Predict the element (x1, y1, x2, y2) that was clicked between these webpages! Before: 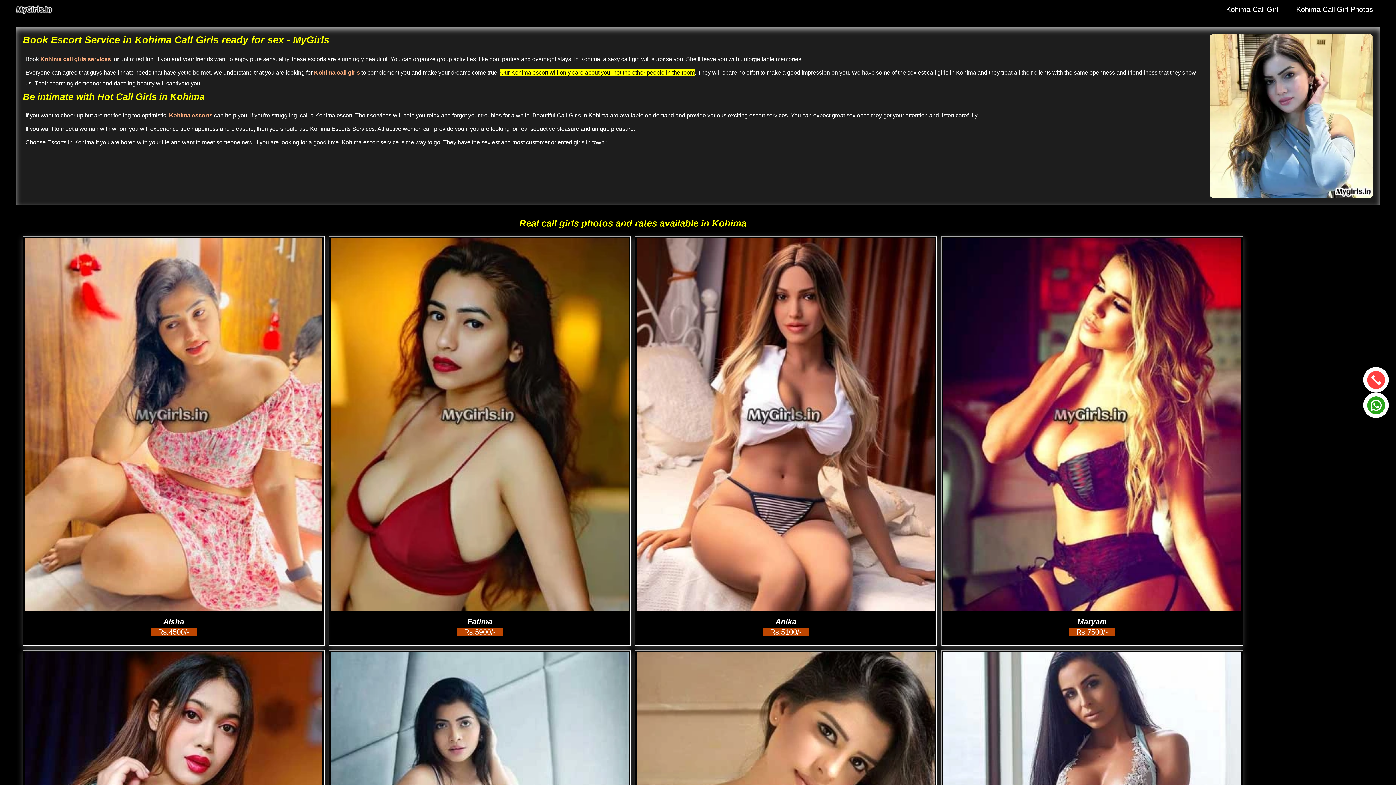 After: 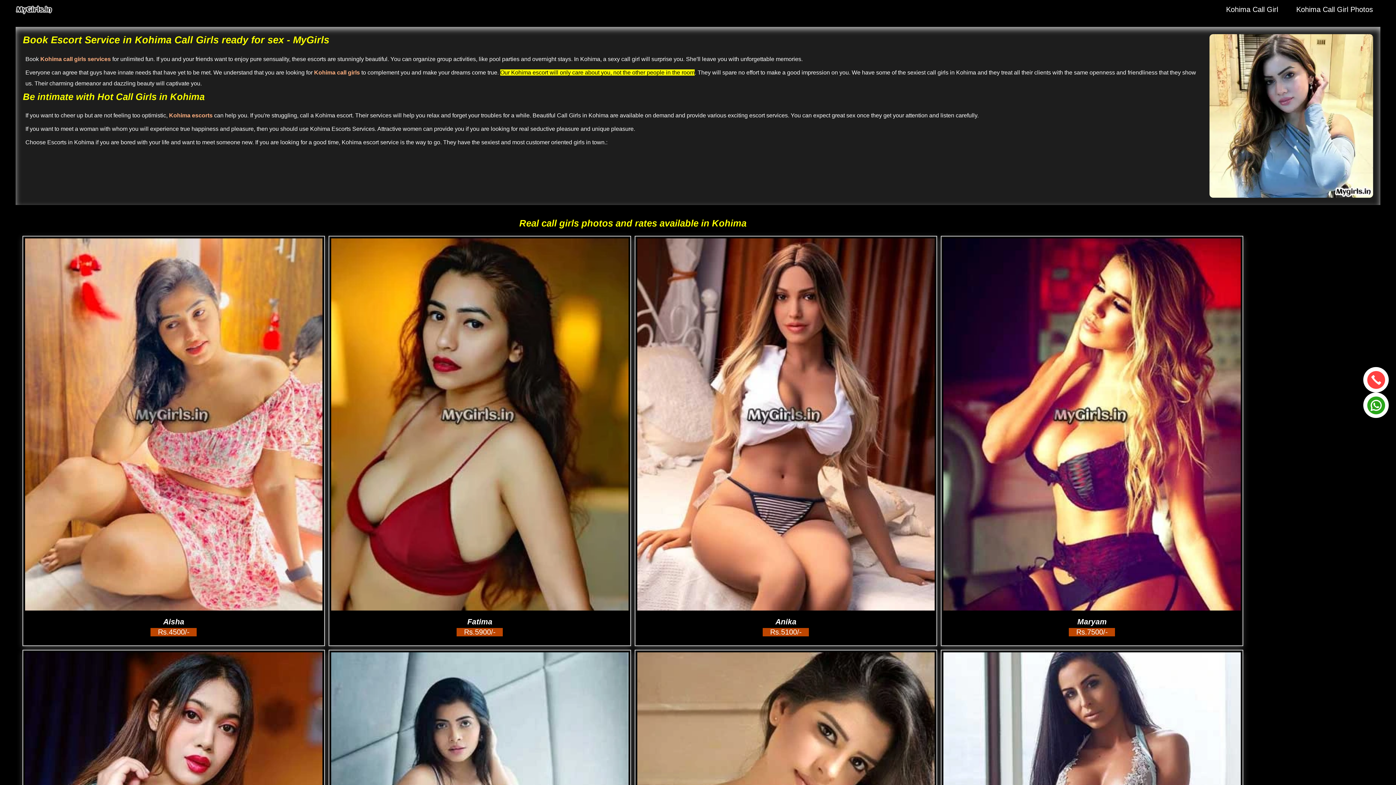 Action: bbox: (314, 69, 360, 75) label: Kohima call girls